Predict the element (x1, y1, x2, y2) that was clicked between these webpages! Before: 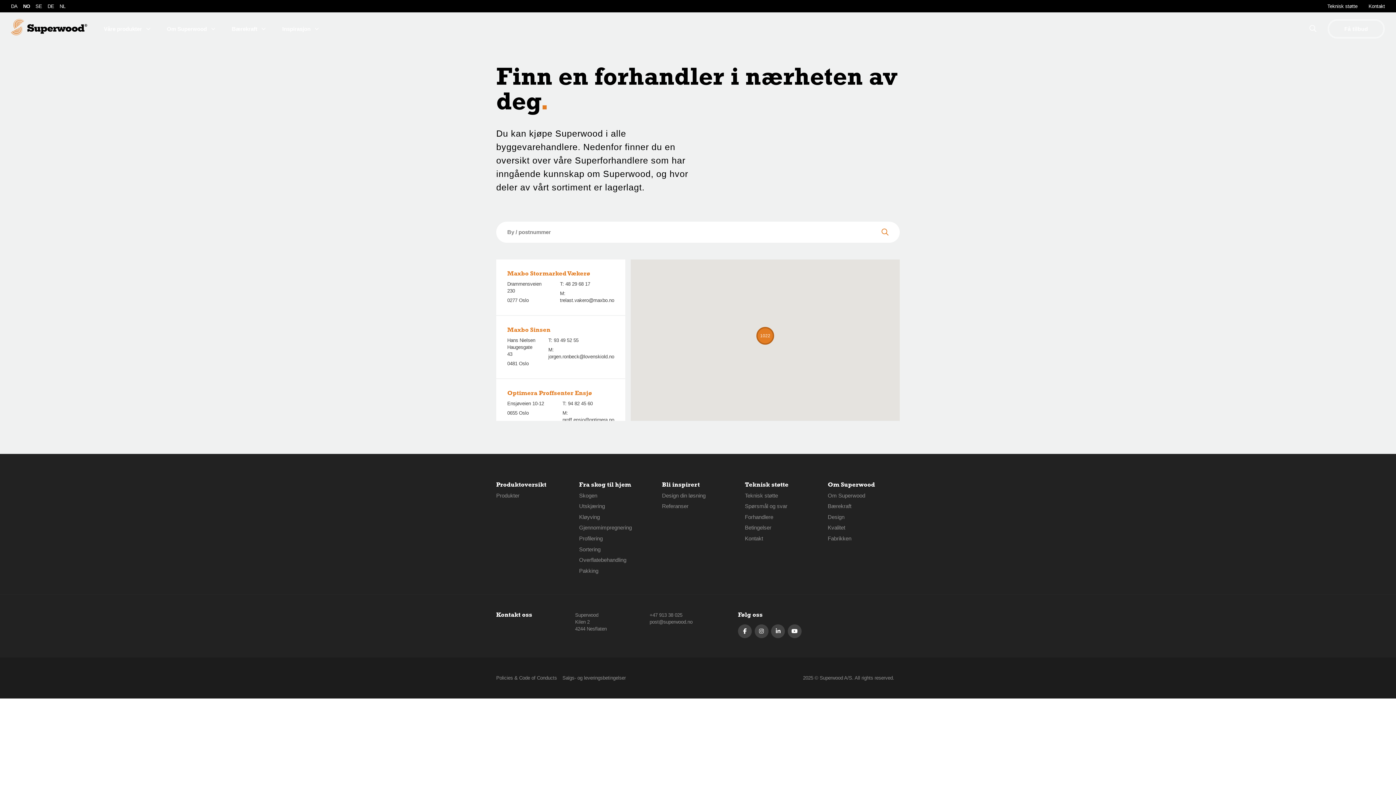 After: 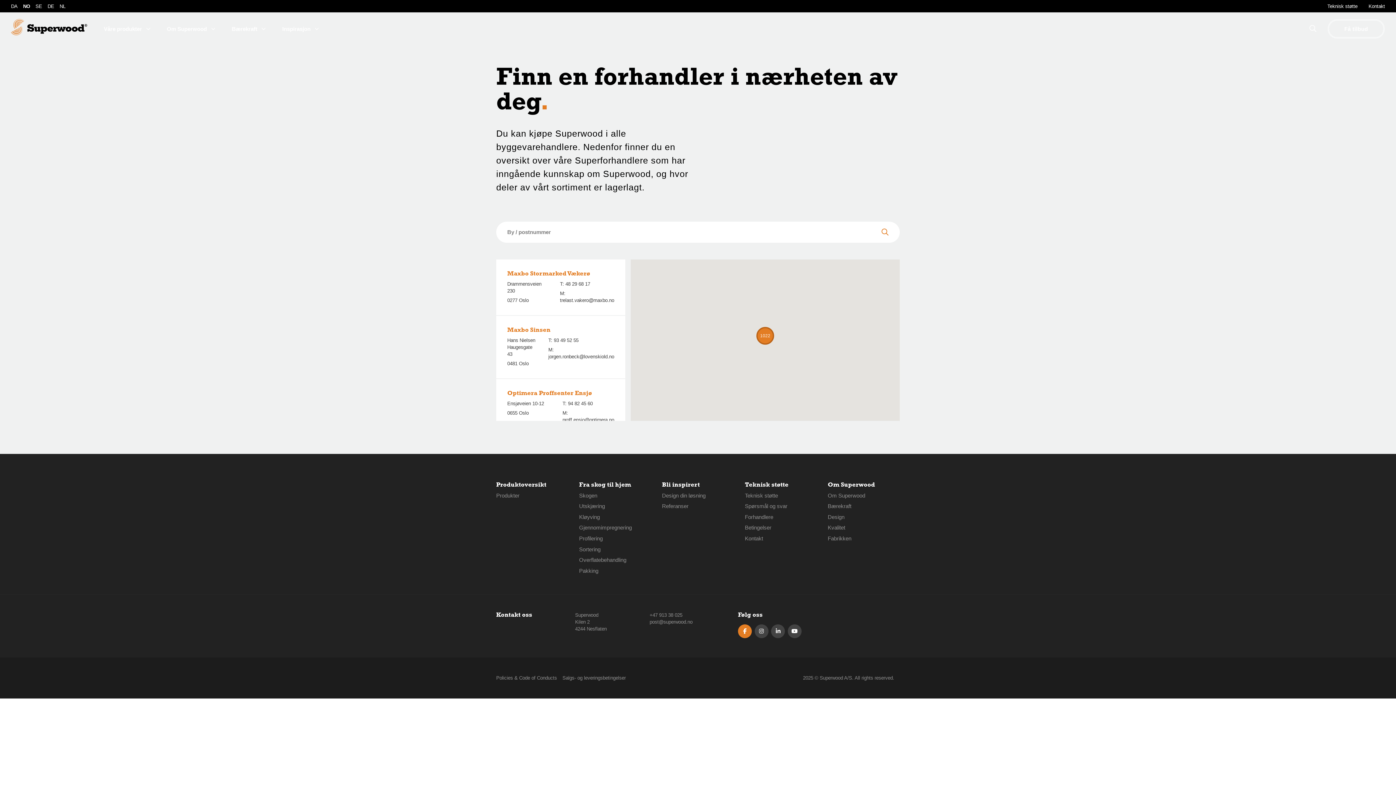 Action: bbox: (738, 624, 752, 638)